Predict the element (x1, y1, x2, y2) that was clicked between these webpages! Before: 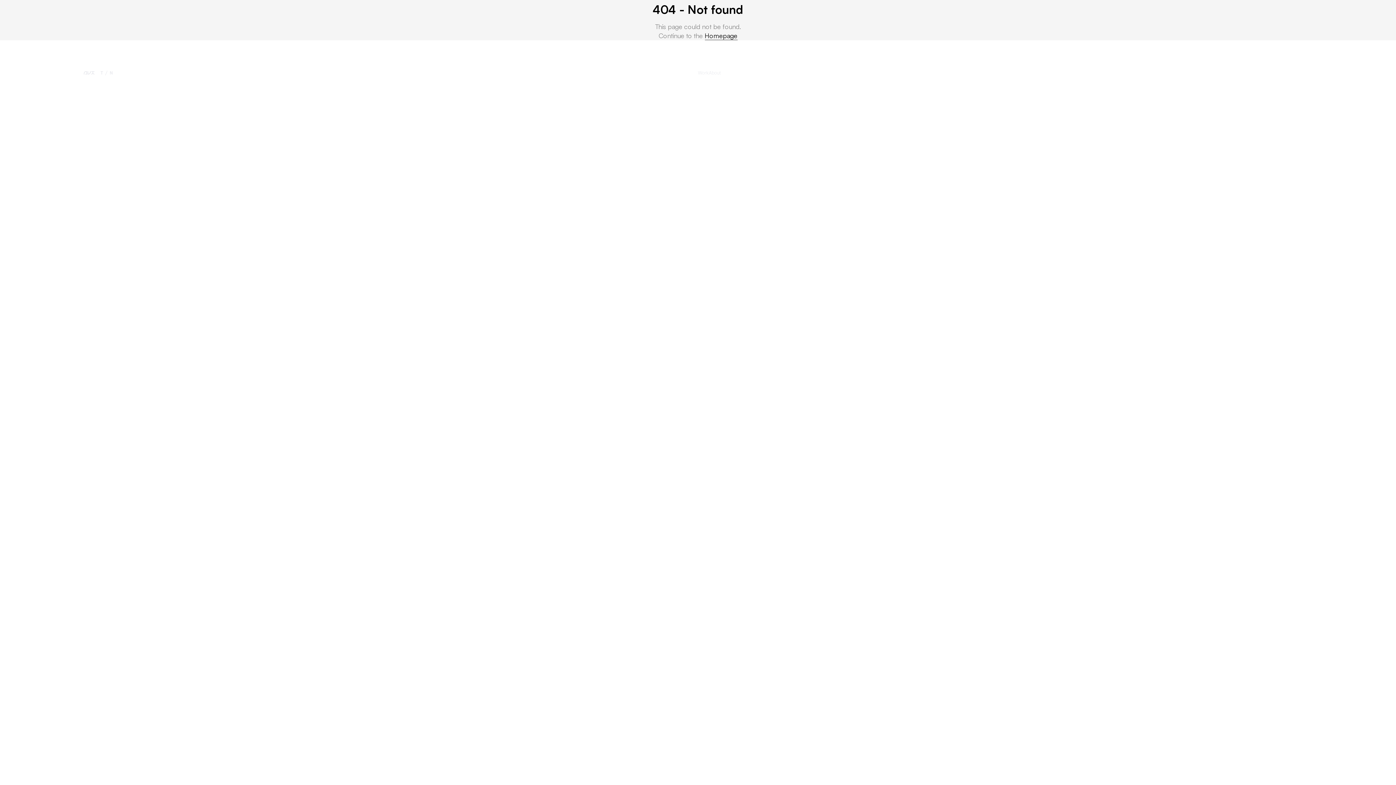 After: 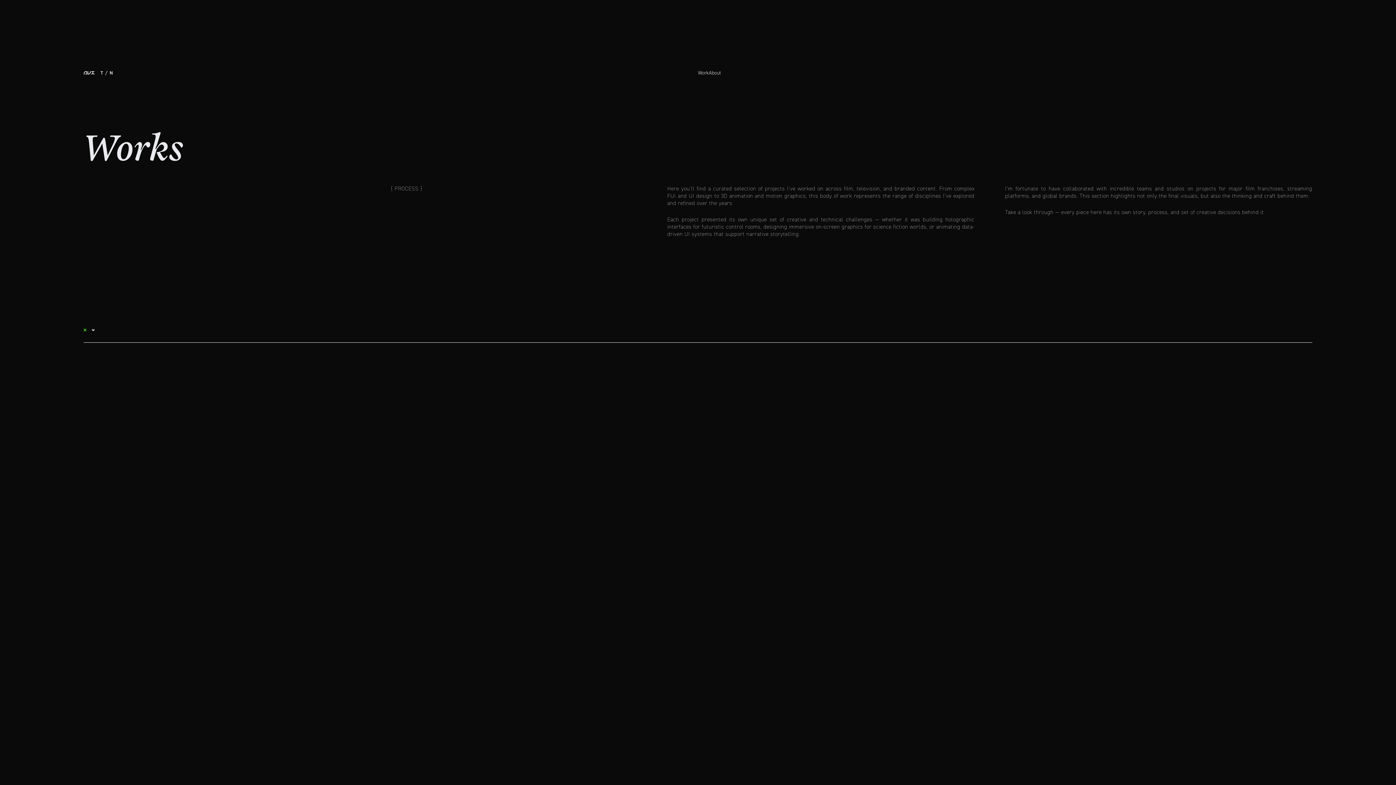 Action: bbox: (698, 69, 709, 76) label: Work